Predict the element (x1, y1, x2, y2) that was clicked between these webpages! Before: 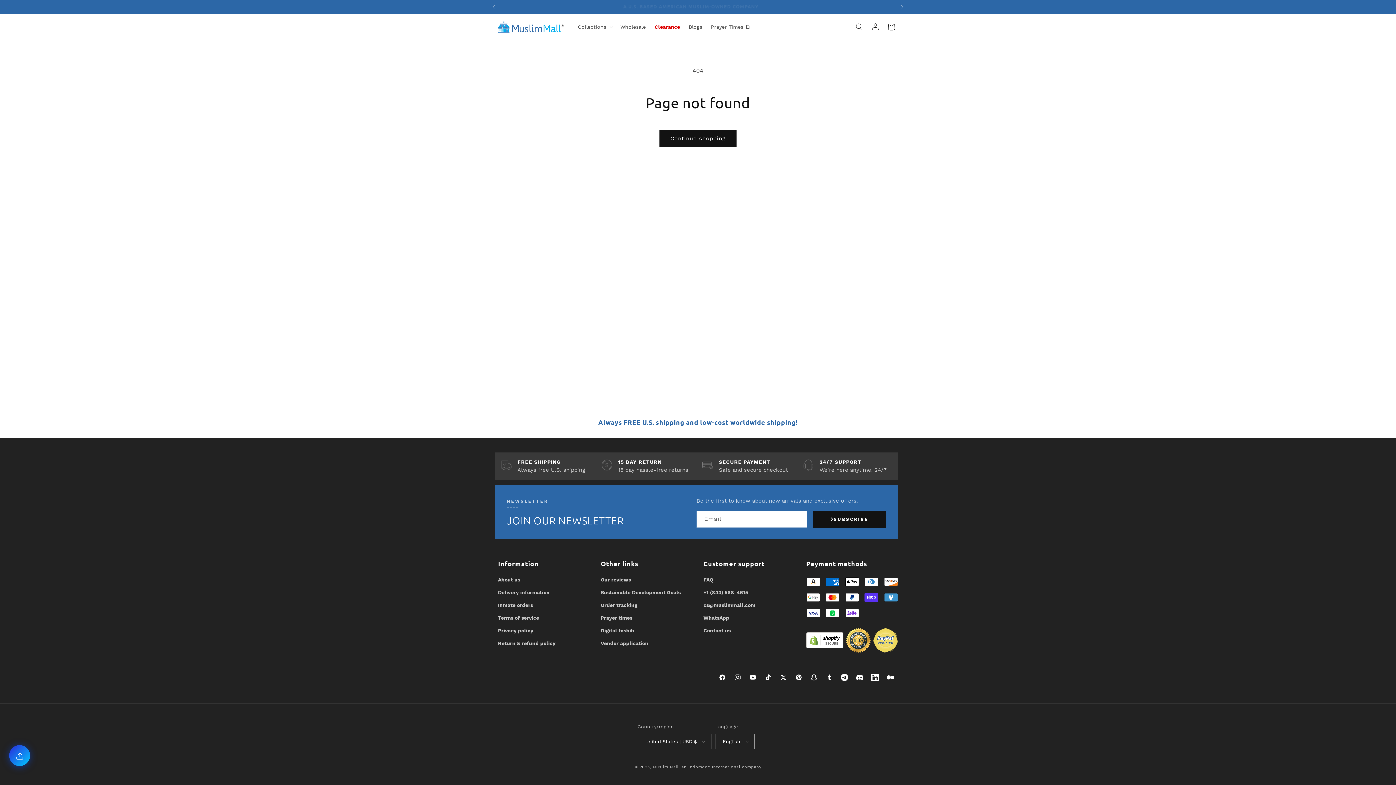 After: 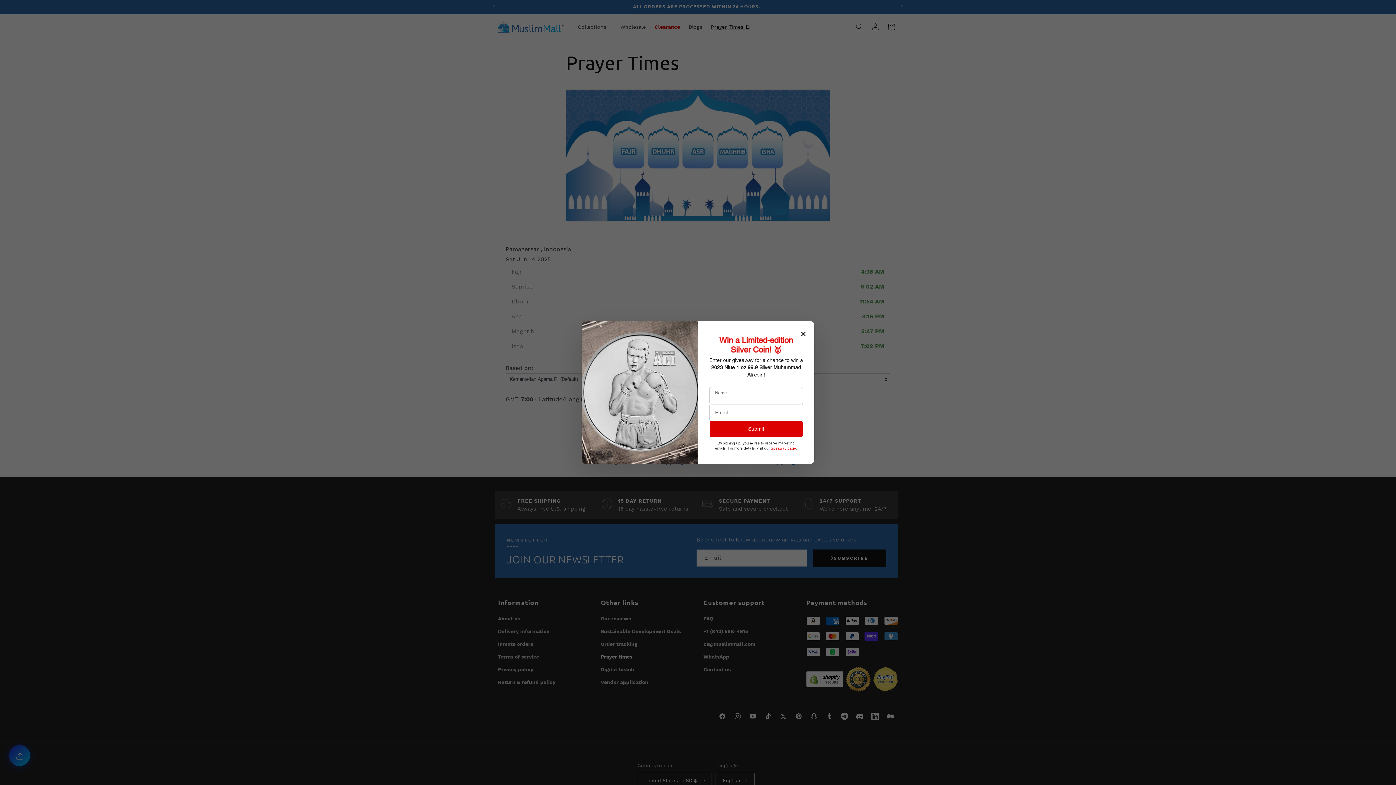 Action: label: Prayer Times 🕌 bbox: (706, 19, 754, 34)